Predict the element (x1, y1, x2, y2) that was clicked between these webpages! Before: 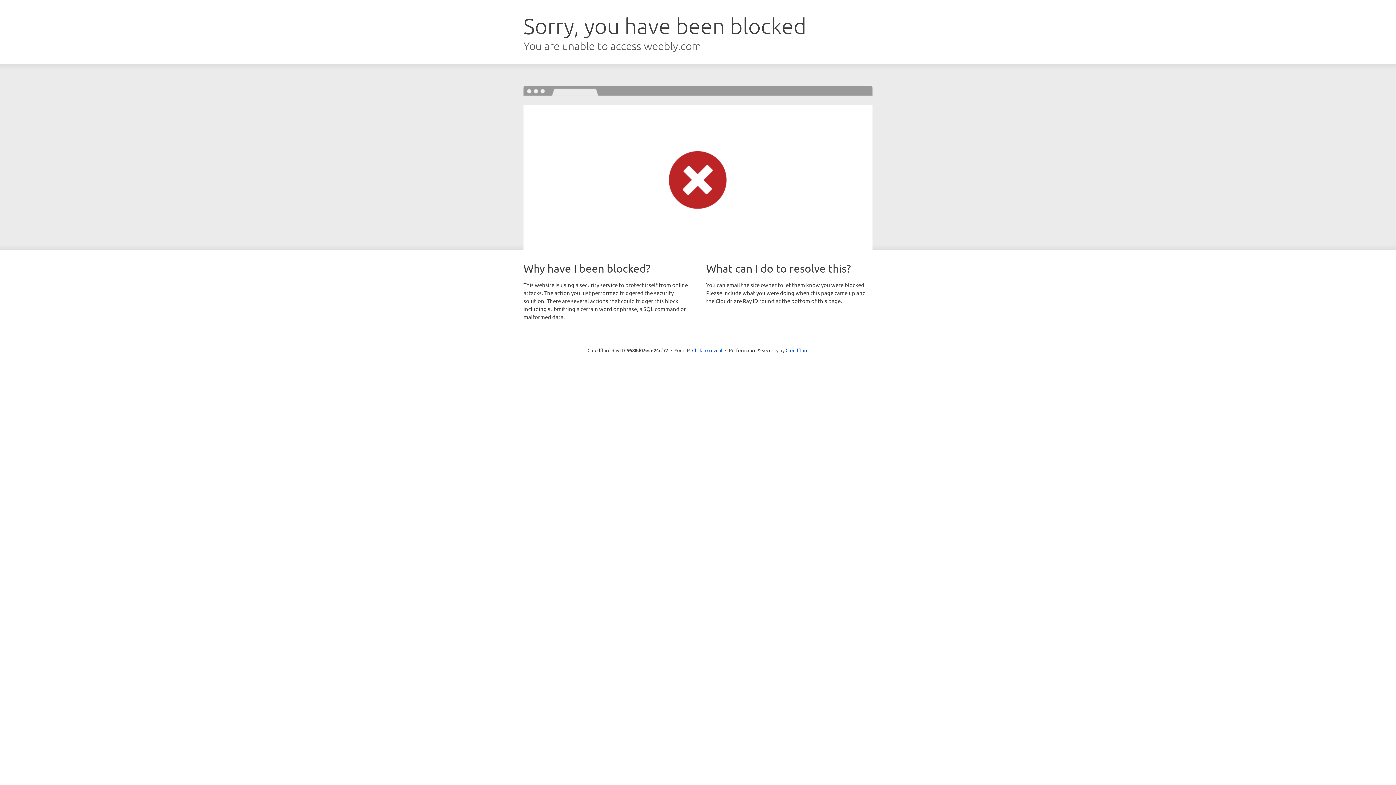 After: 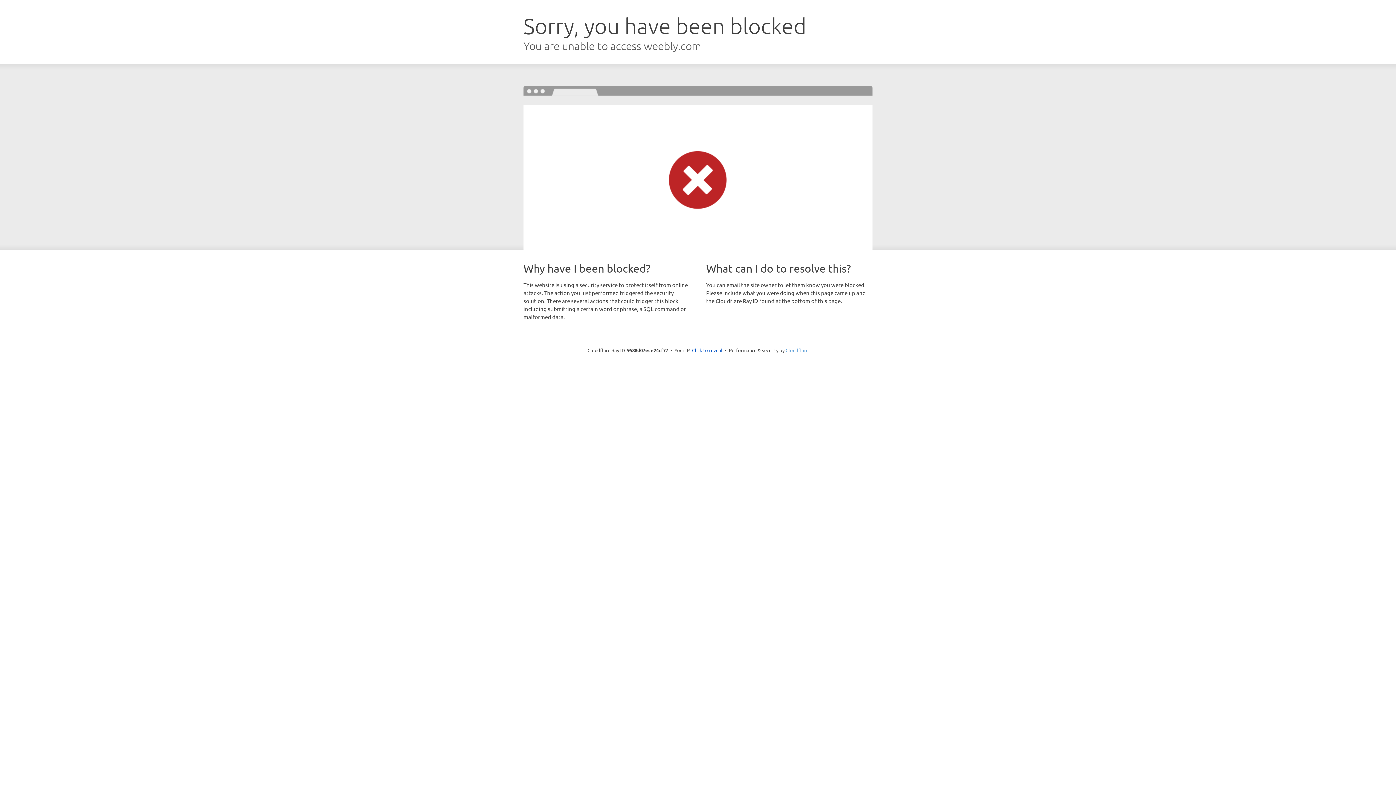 Action: label: Cloudflare bbox: (785, 347, 808, 353)